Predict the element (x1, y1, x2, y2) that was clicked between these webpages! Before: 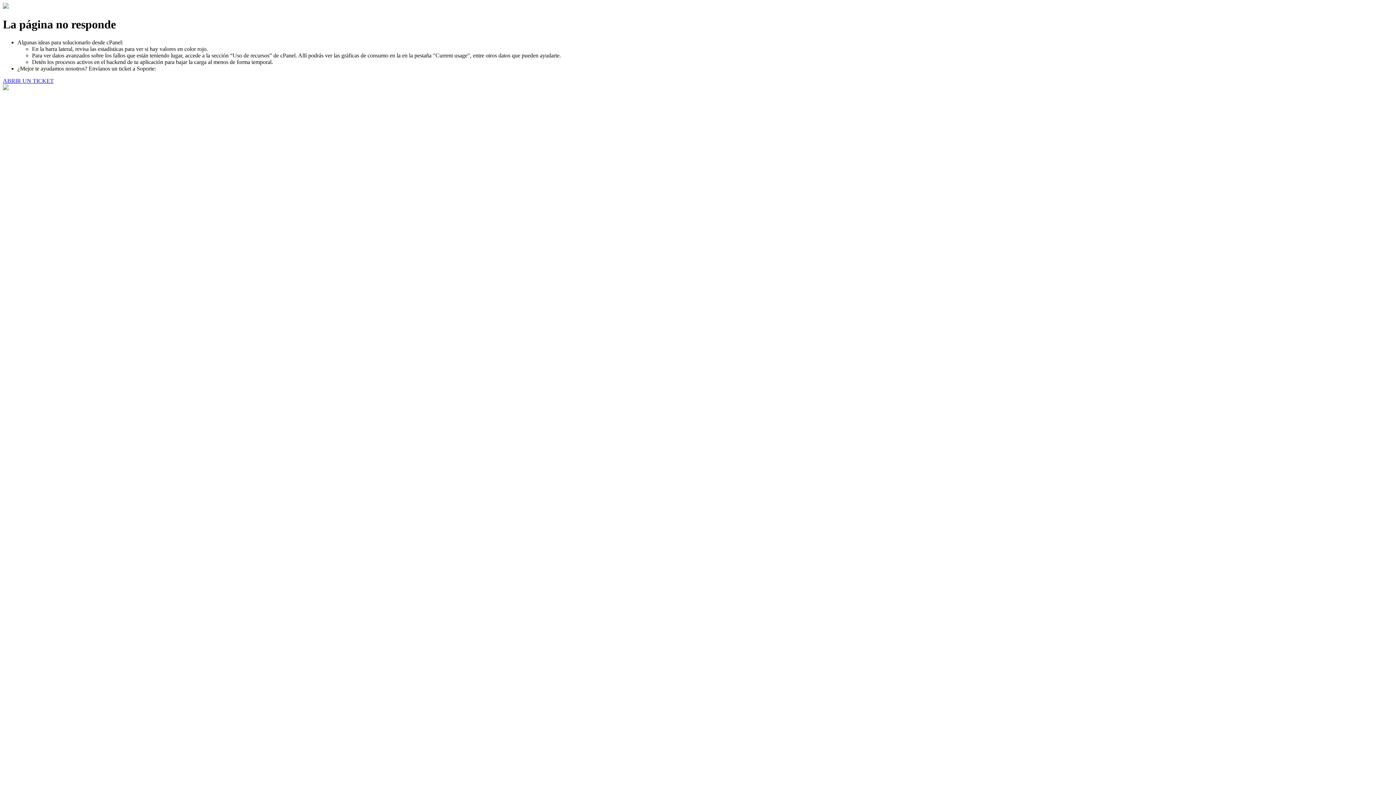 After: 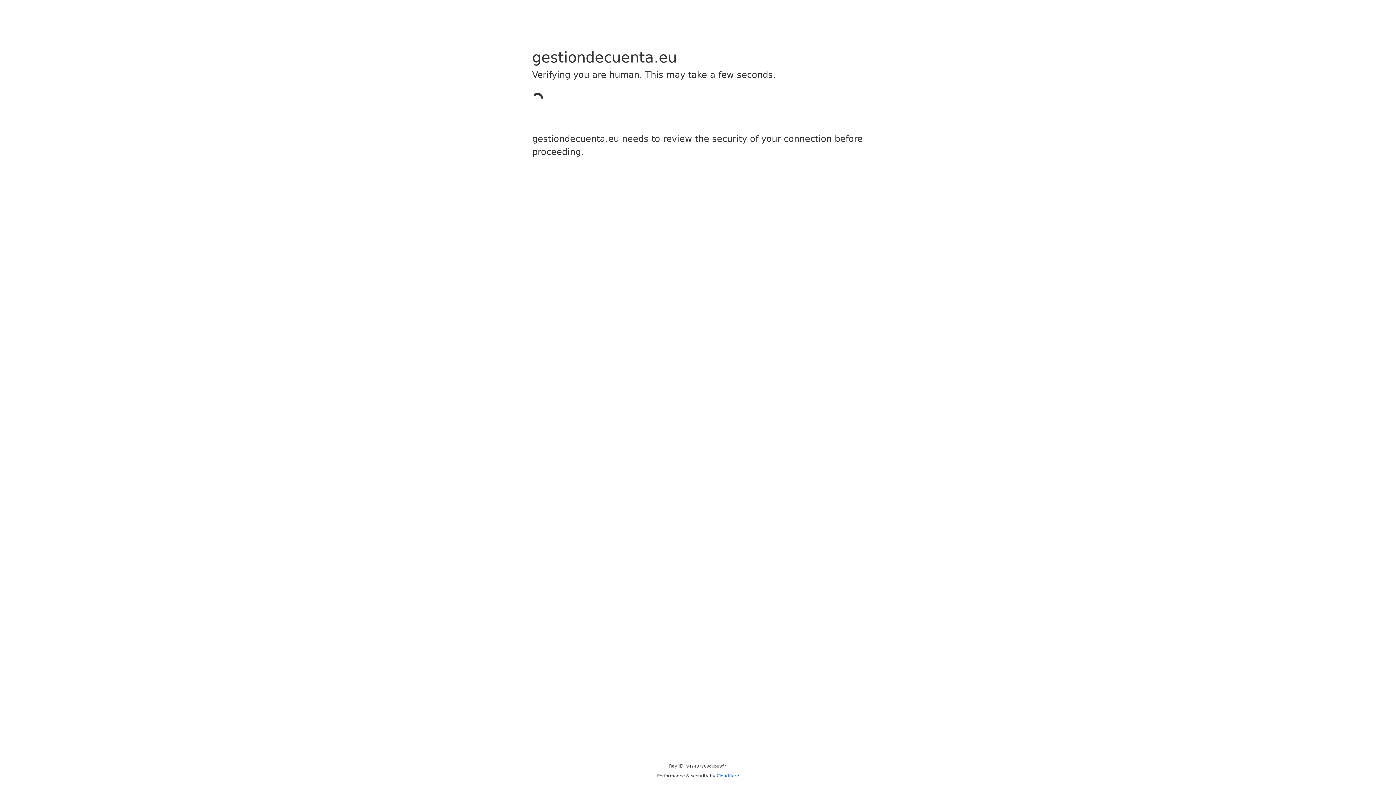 Action: bbox: (2, 77, 53, 83) label: ABRIR UN TICKET